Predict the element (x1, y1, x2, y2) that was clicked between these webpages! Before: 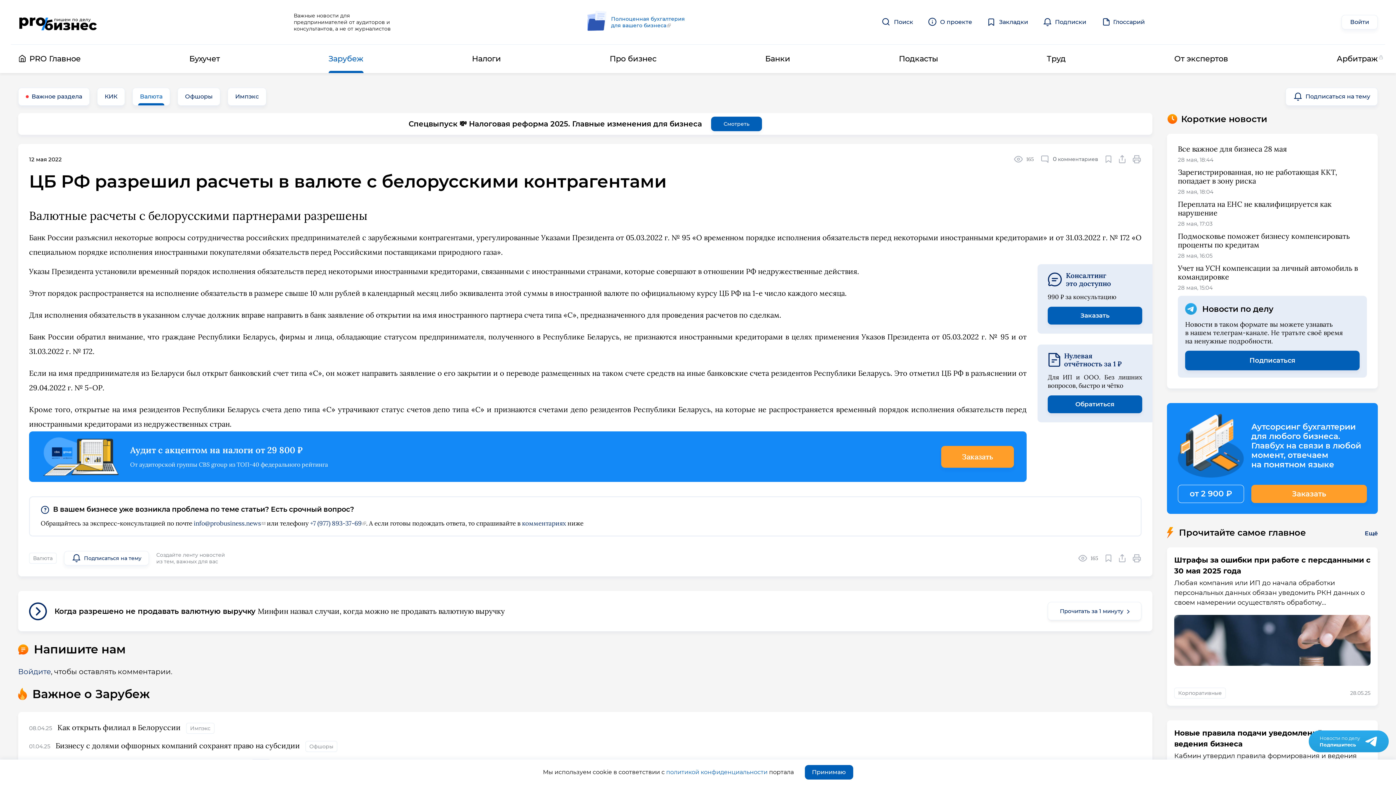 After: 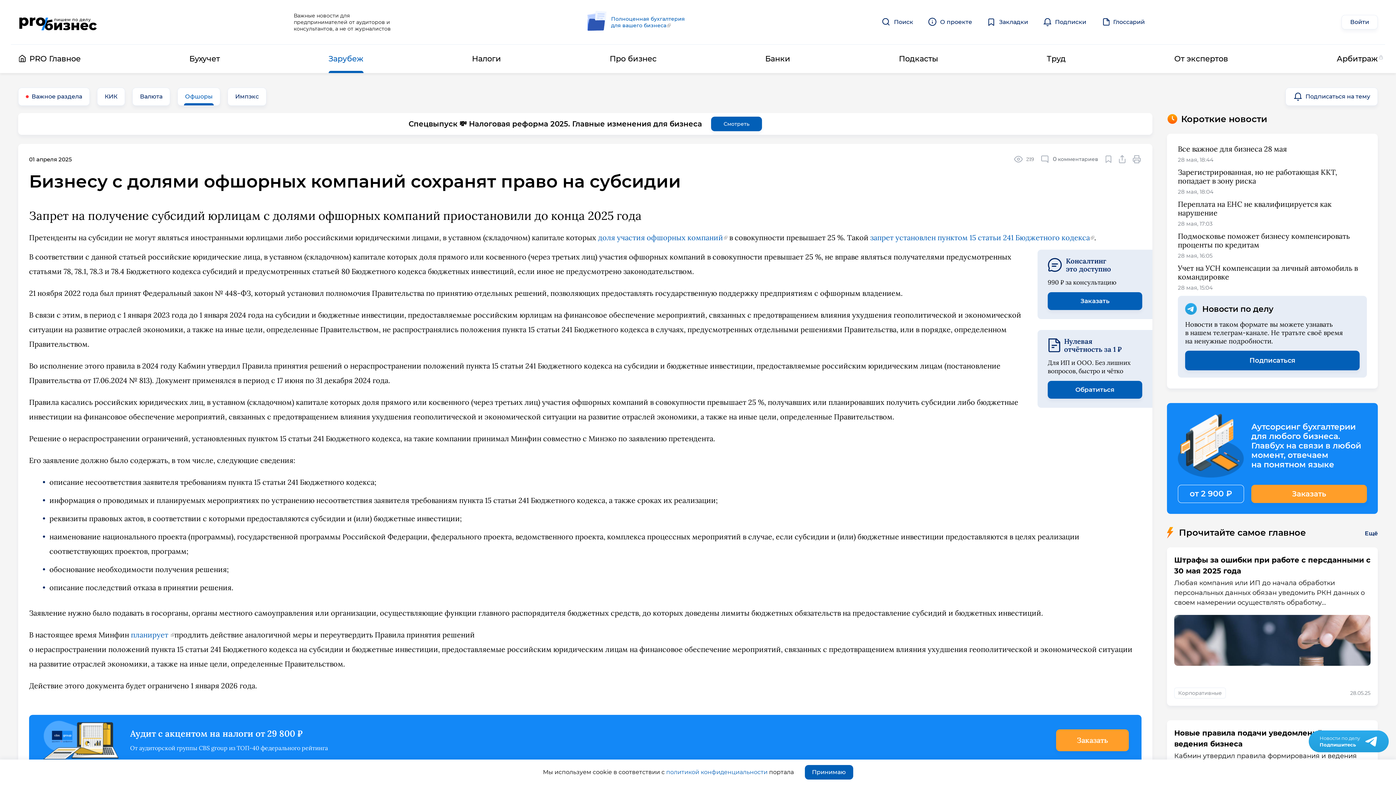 Action: bbox: (55, 741, 300, 750) label: Бизнесу с долями офшорных компаний сохранят право на субсидии